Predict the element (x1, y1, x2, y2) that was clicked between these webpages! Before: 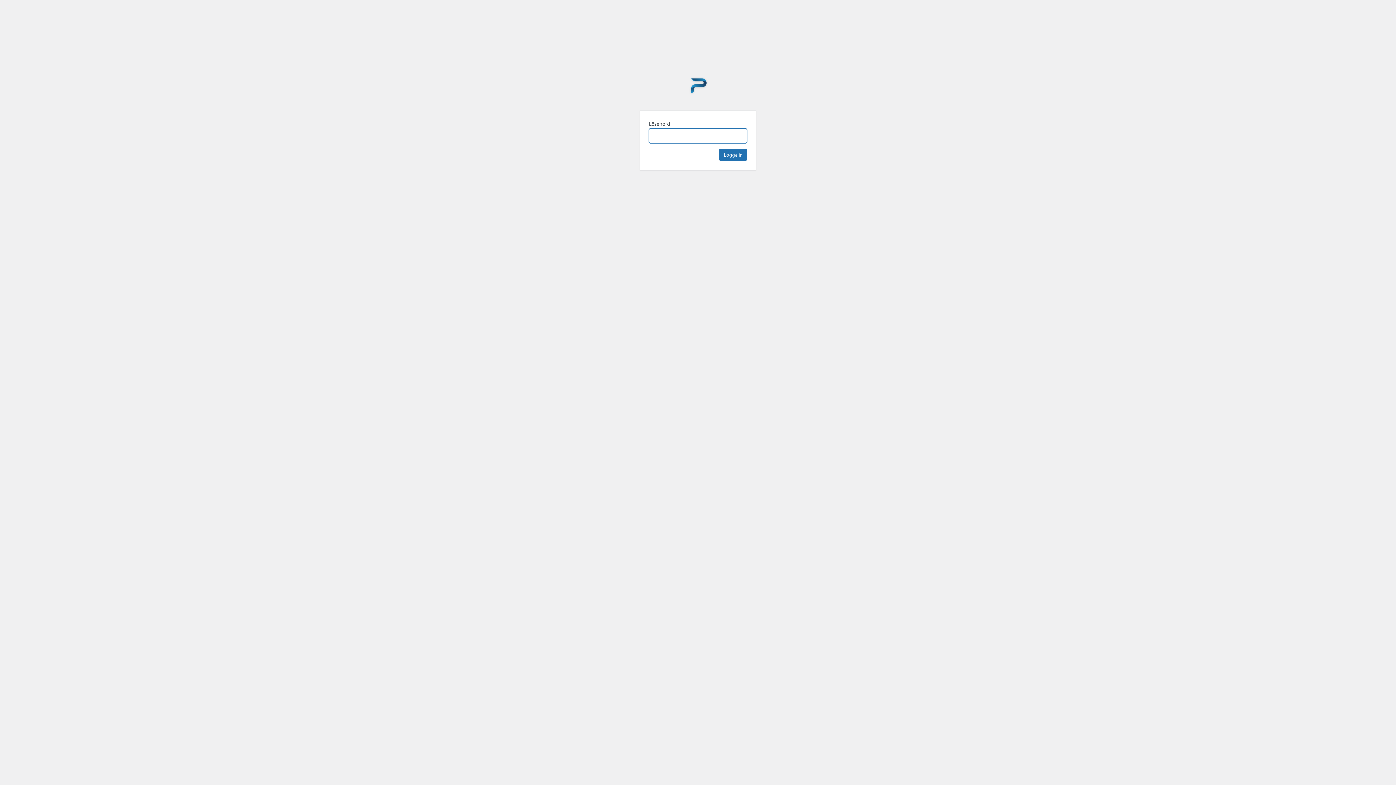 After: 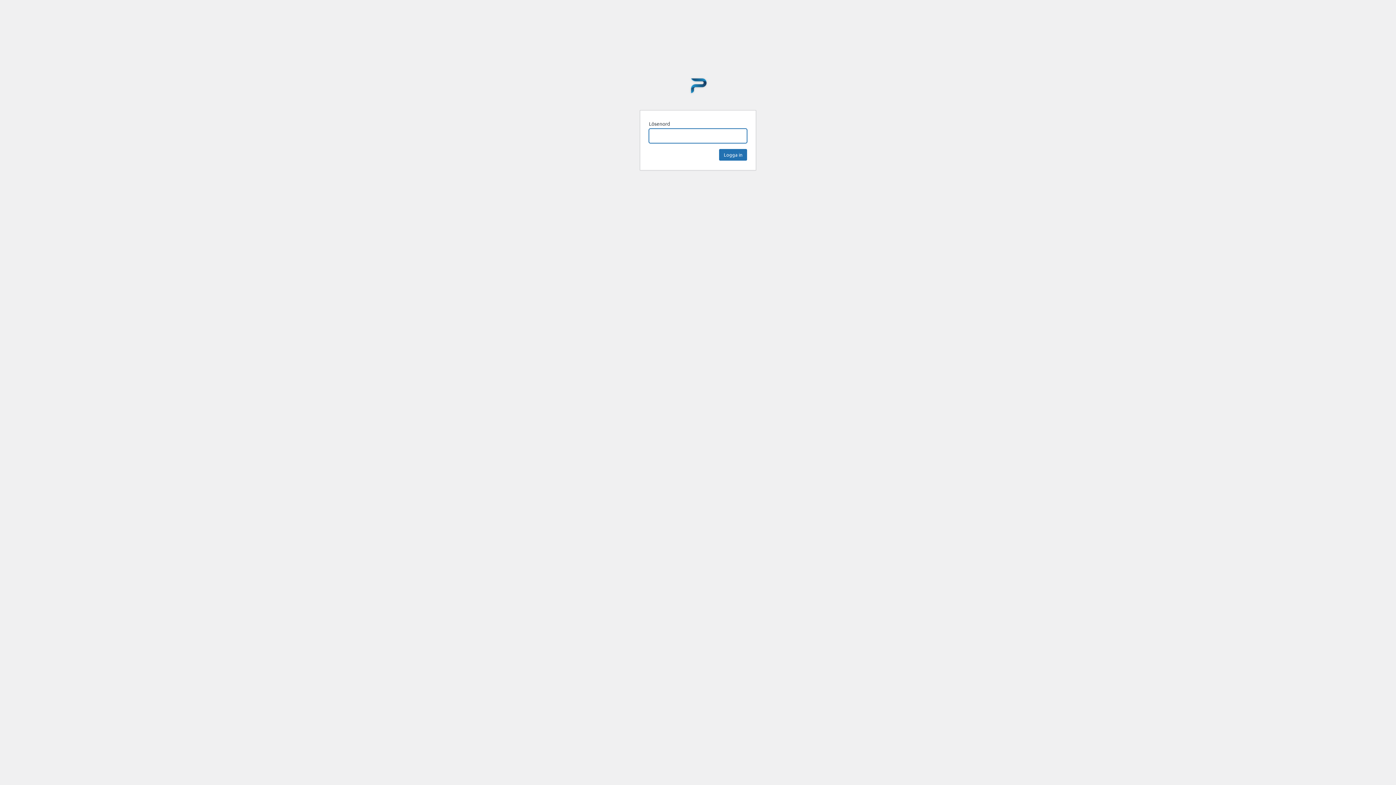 Action: label: Partna bbox: (682, 69, 713, 101)